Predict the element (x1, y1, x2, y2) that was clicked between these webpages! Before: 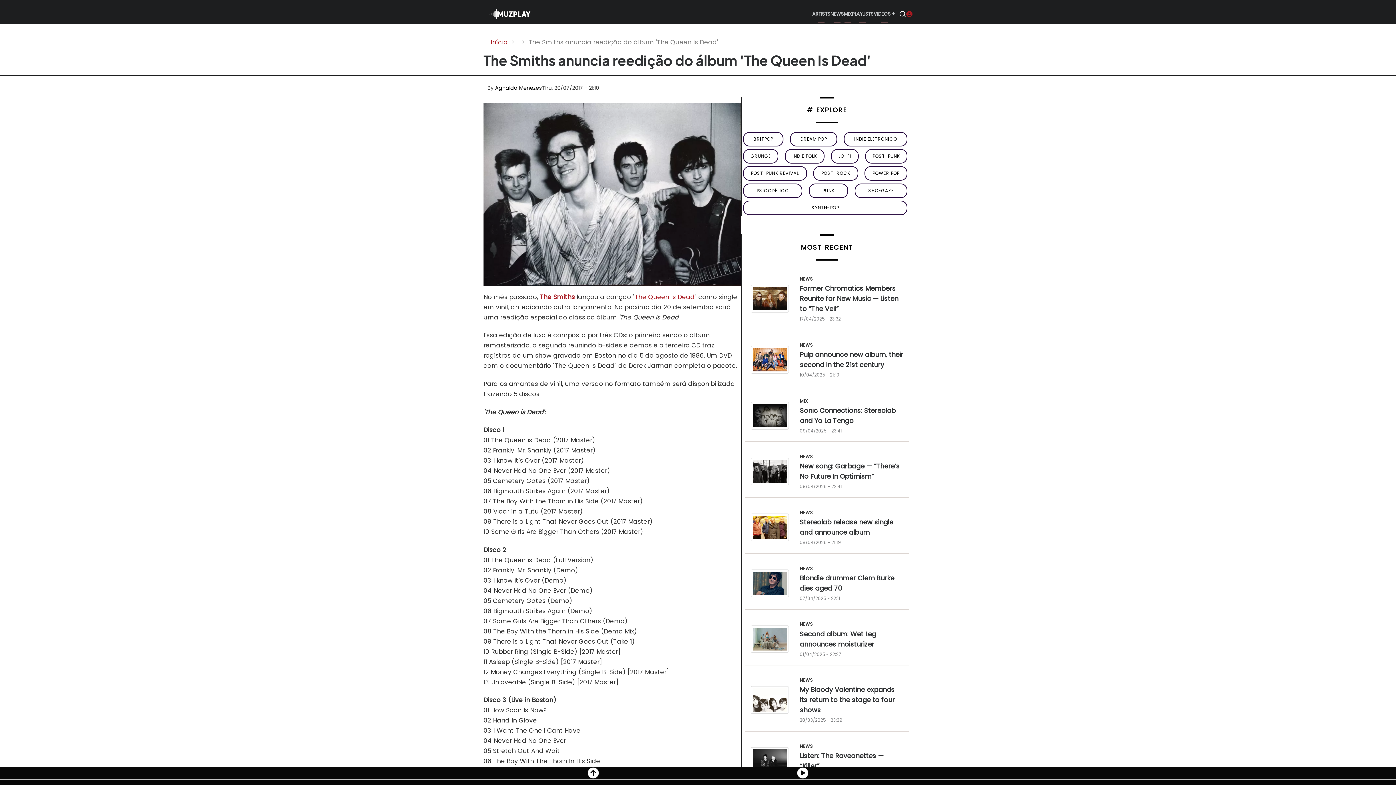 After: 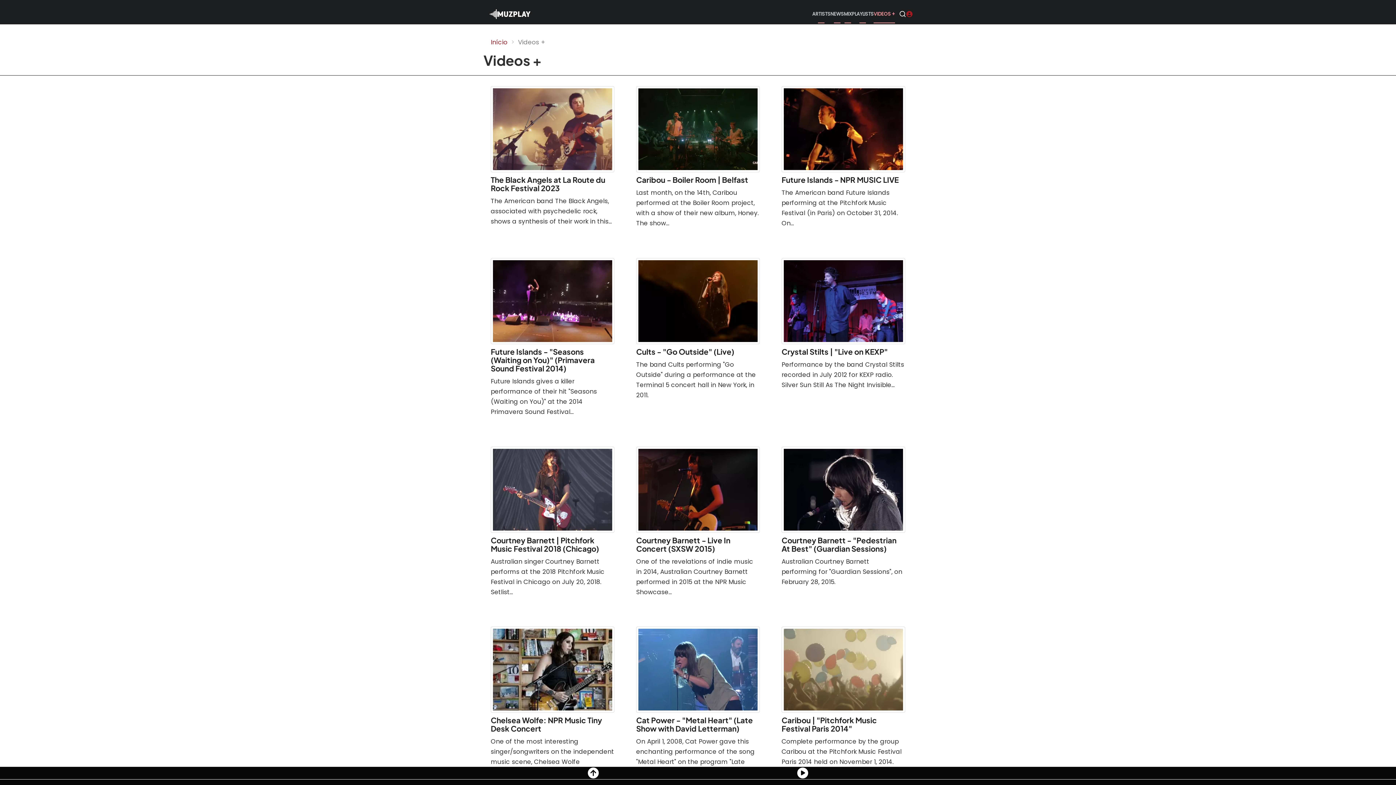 Action: bbox: (873, 5, 895, 23) label: VIDEOS +